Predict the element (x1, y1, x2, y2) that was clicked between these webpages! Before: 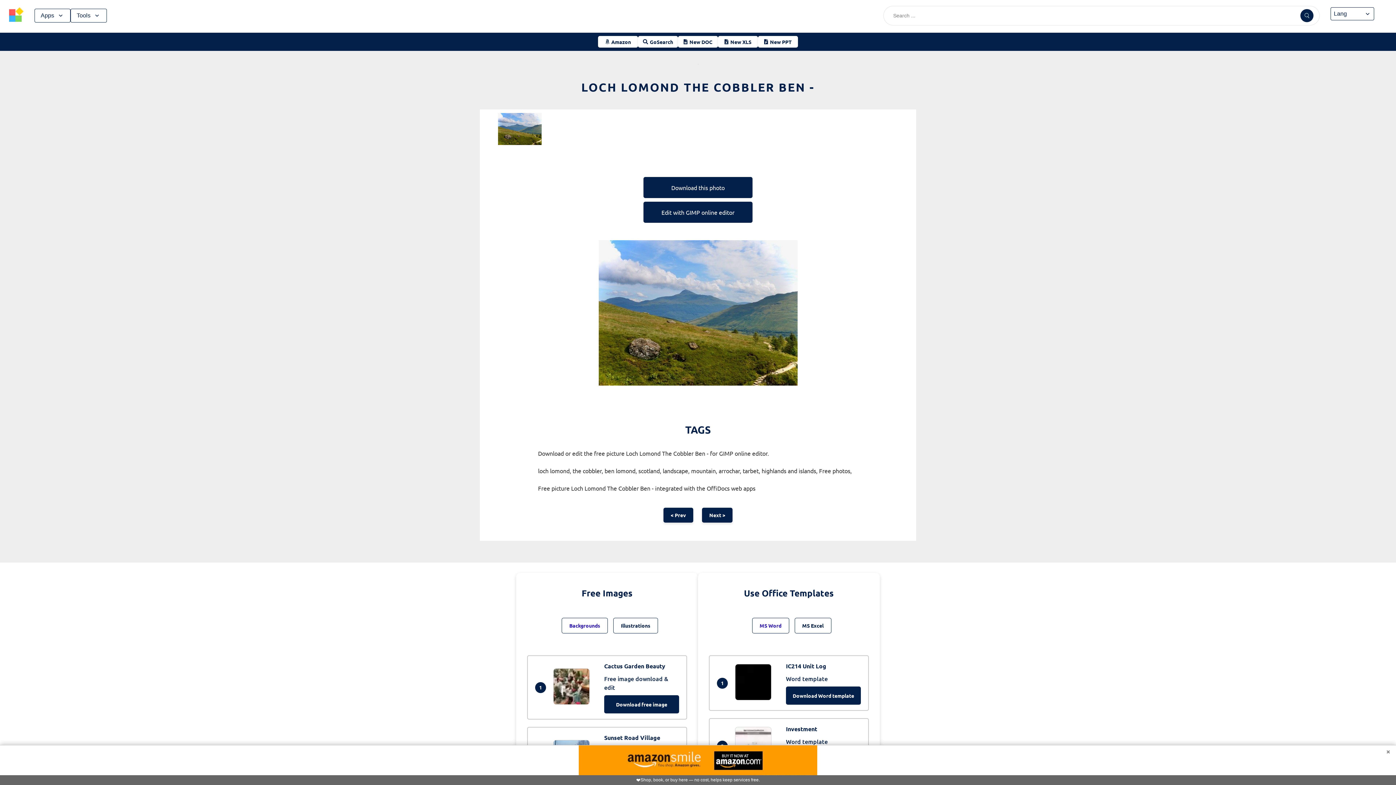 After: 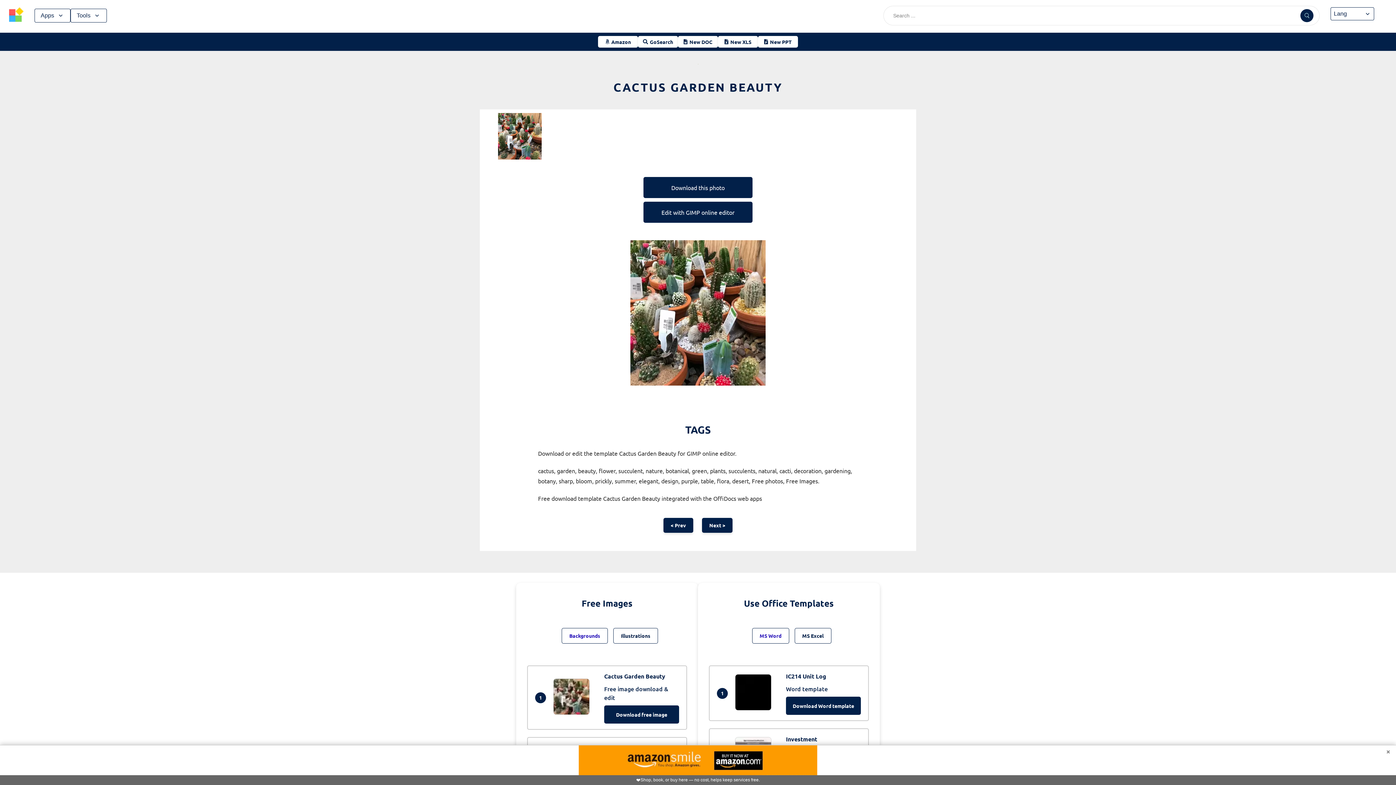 Action: bbox: (549, 698, 597, 706)